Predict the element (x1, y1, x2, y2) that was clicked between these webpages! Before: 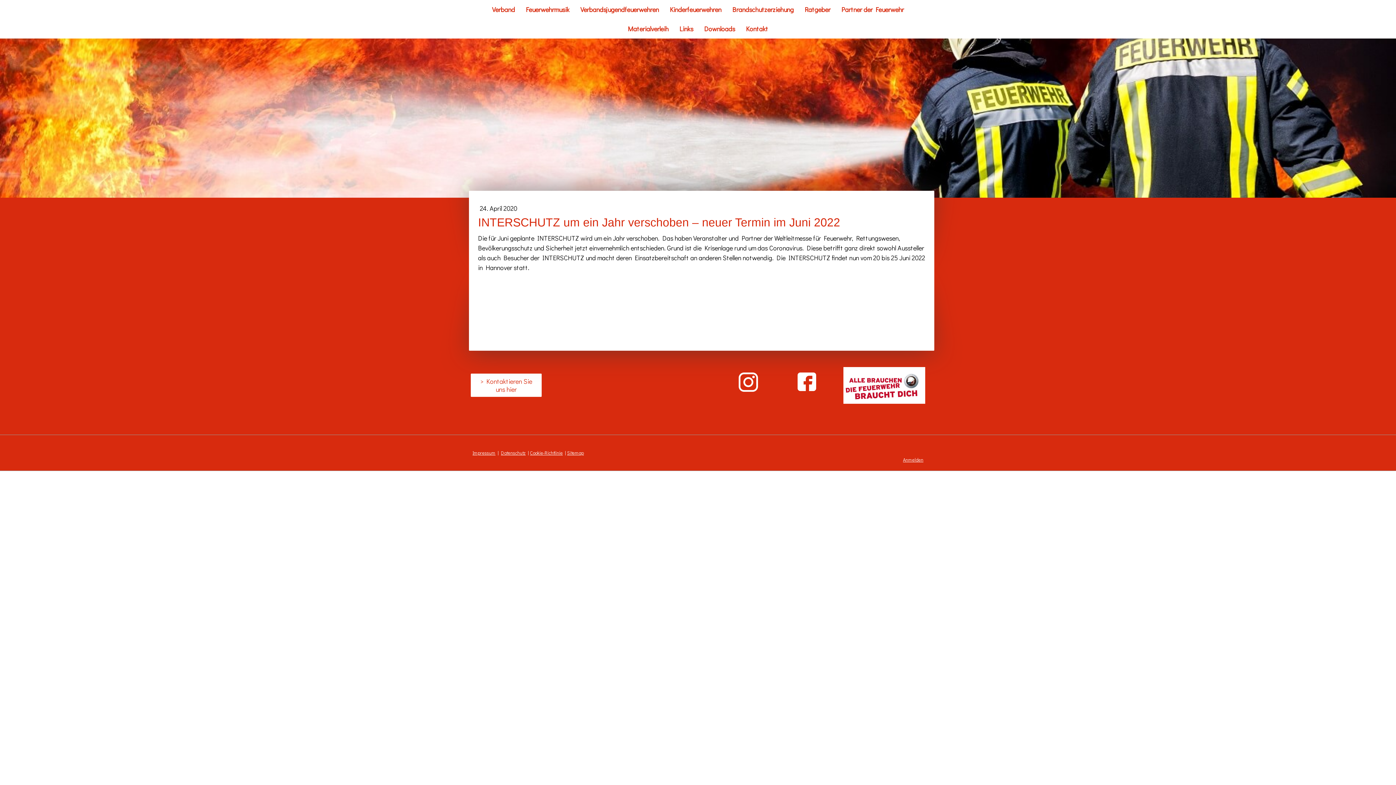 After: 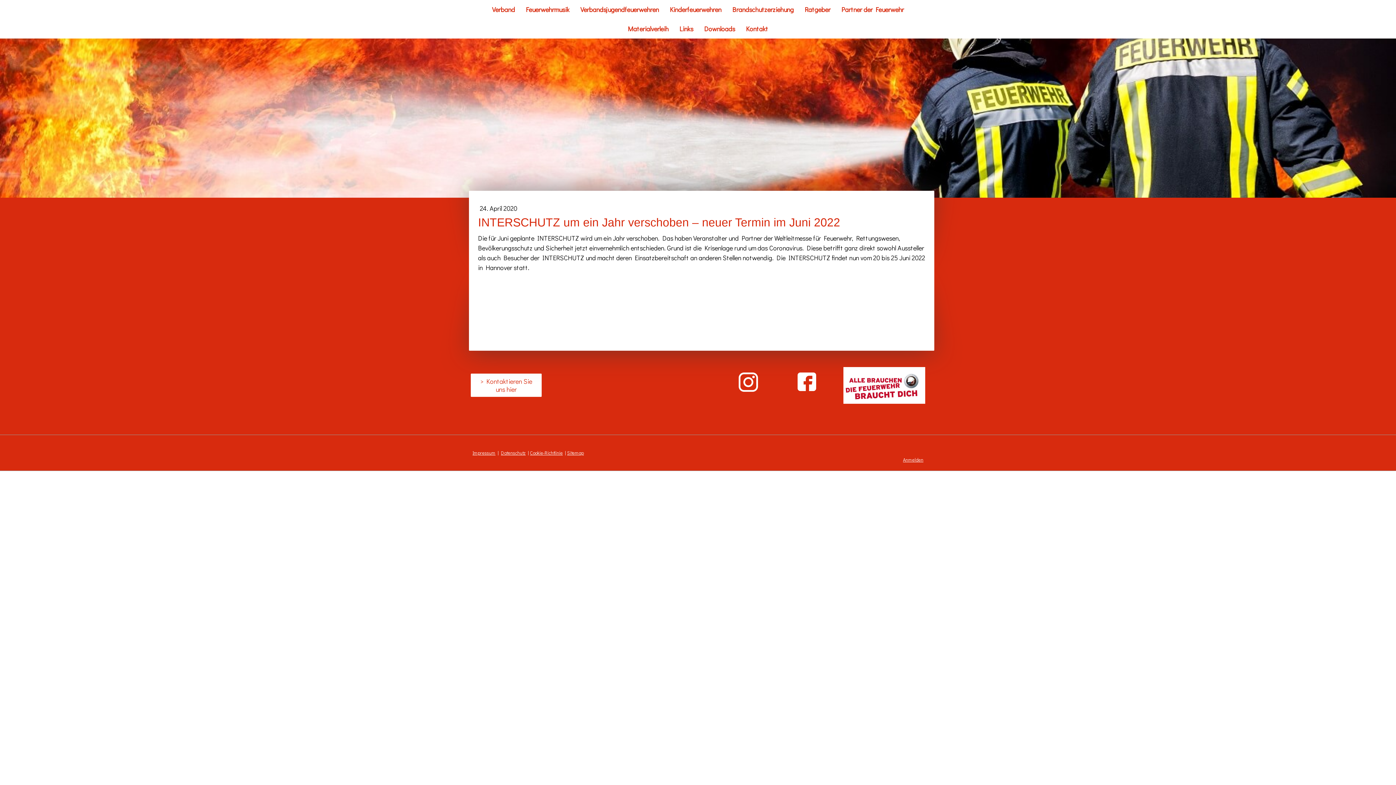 Action: bbox: (738, 373, 758, 381)